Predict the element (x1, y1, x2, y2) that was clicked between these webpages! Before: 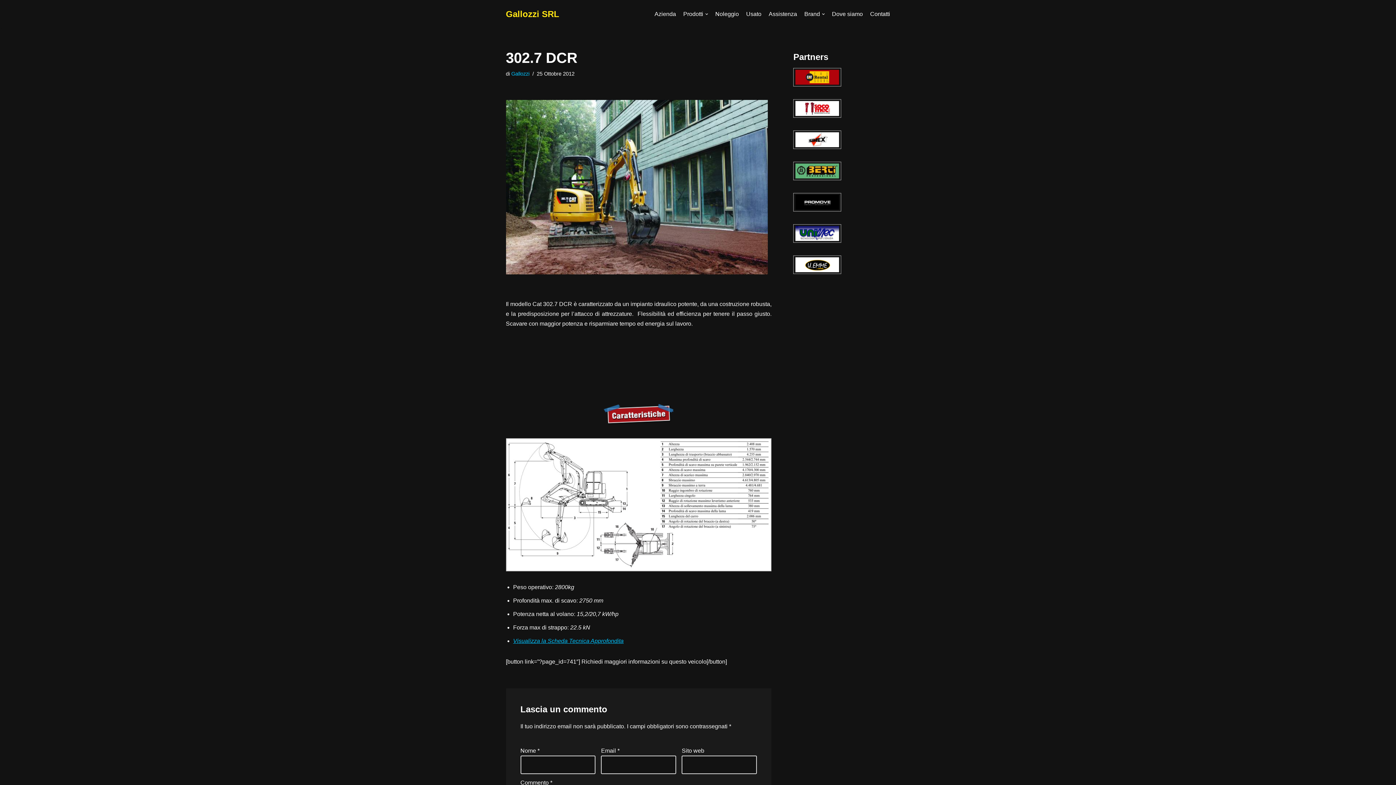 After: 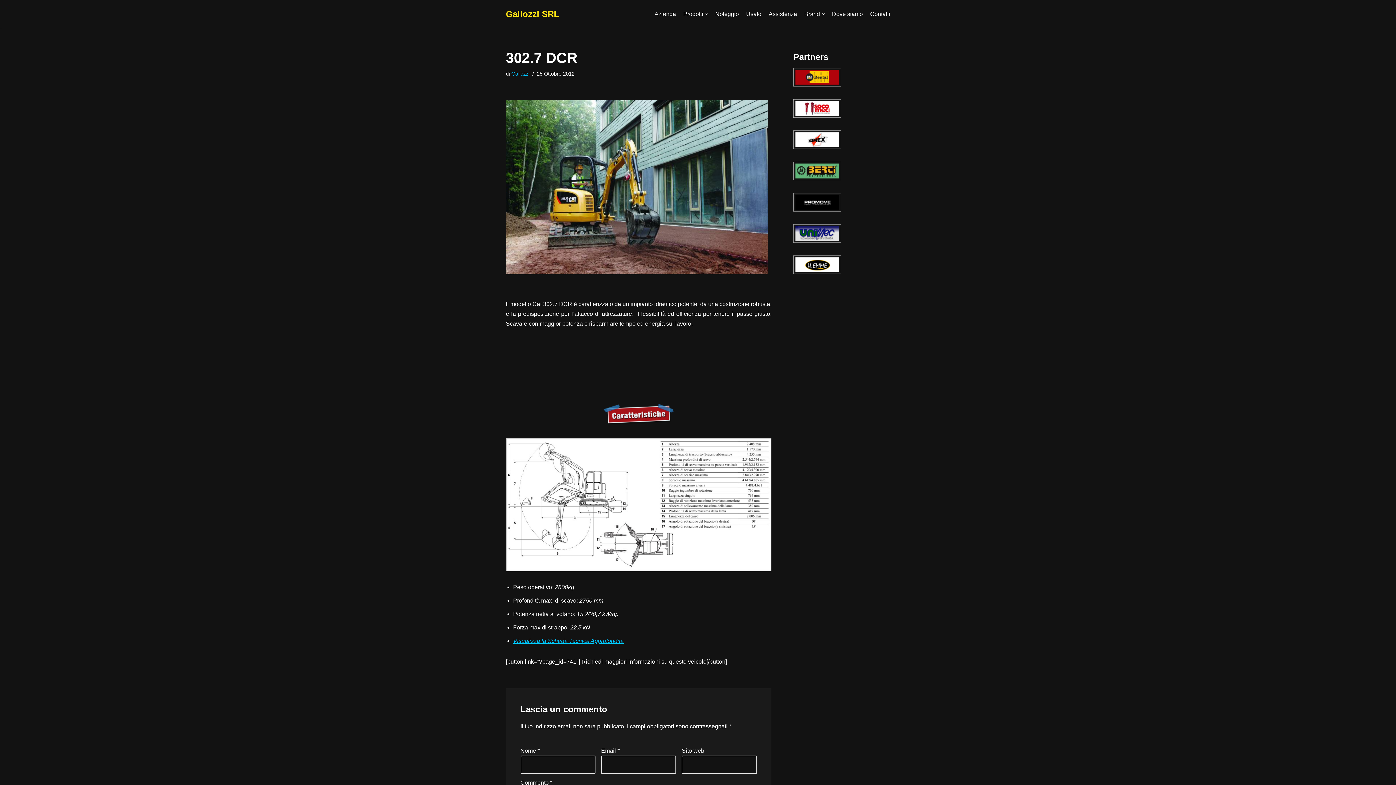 Action: bbox: (793, 237, 841, 244)